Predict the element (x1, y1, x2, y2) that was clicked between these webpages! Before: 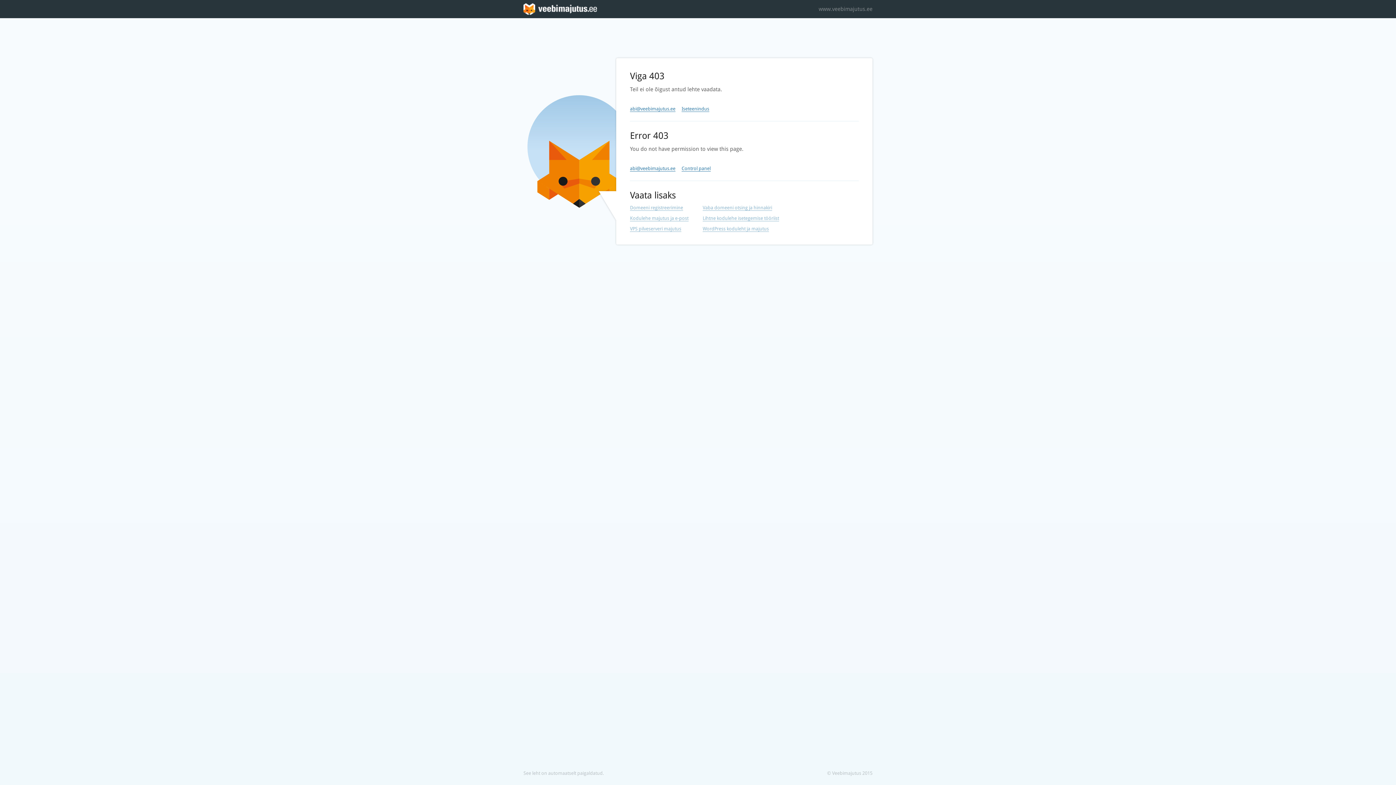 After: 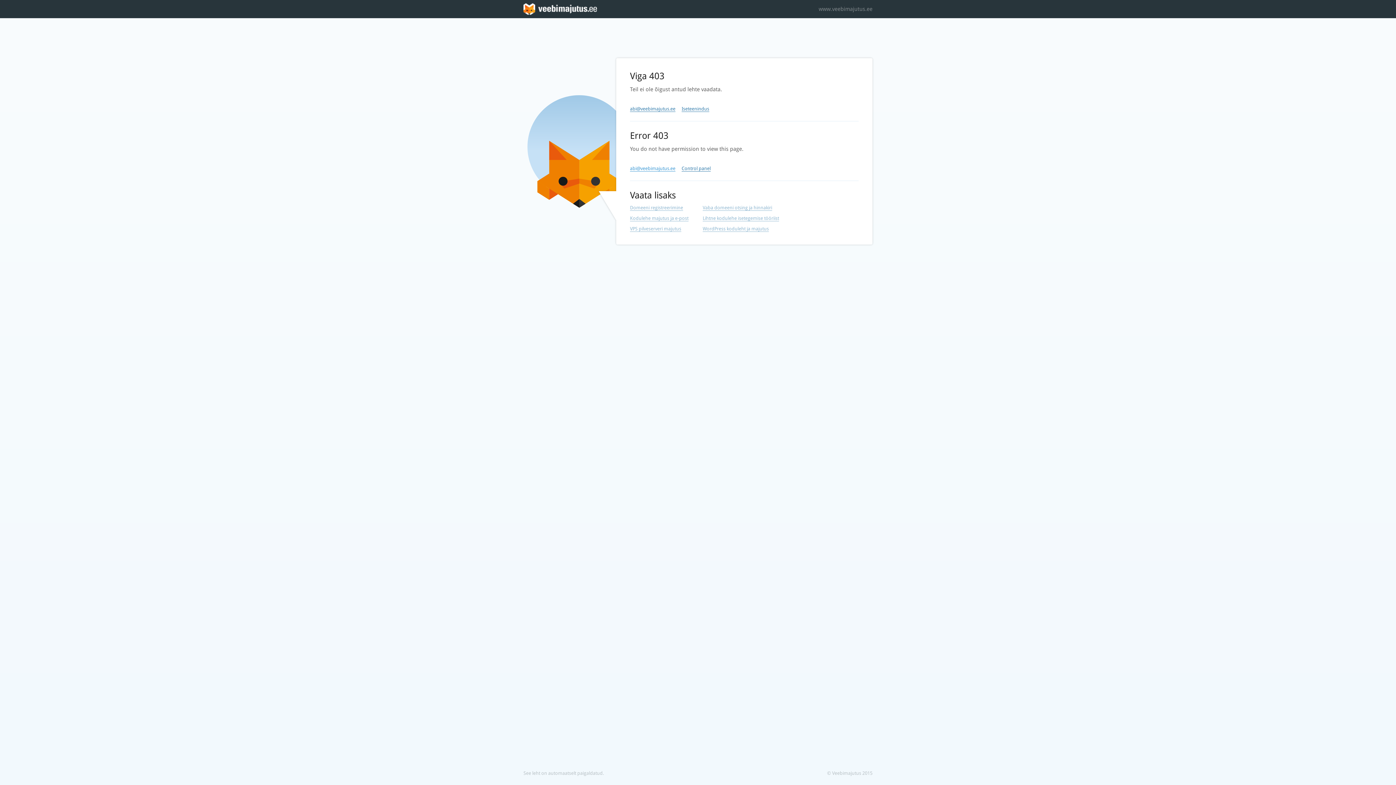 Action: label: abi@veebimajutus.ee bbox: (630, 165, 675, 171)